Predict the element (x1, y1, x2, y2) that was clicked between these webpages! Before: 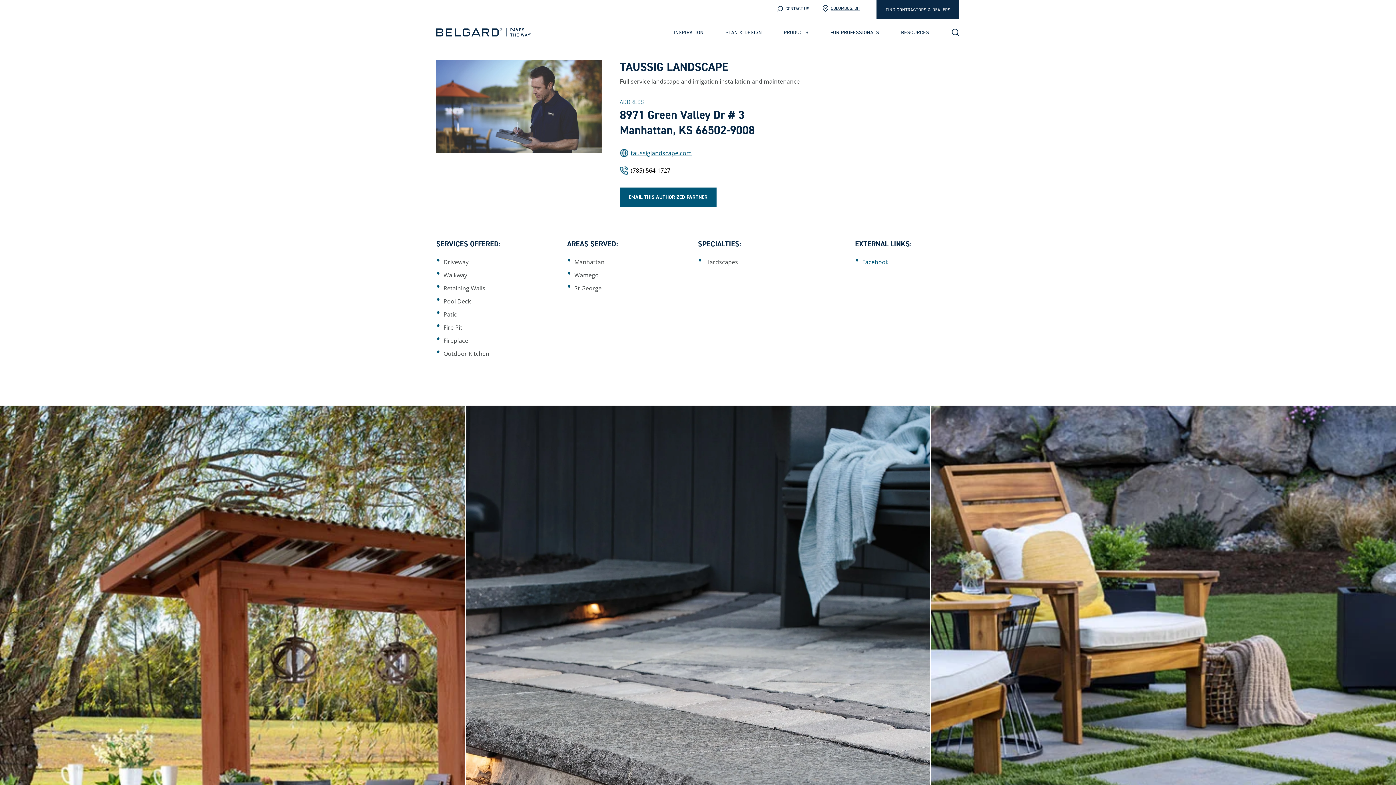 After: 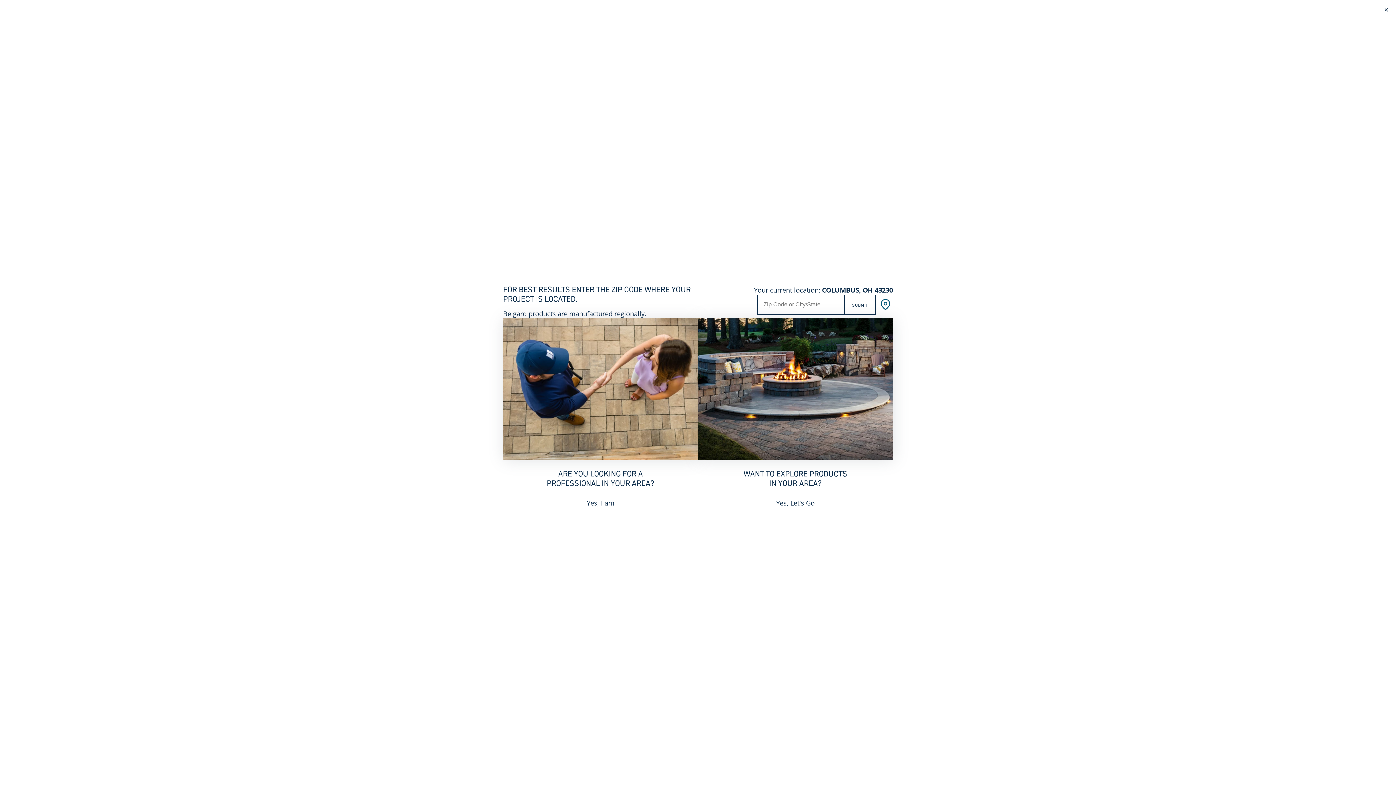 Action: label: COLUMBUS, OH bbox: (820, 4, 862, 12)